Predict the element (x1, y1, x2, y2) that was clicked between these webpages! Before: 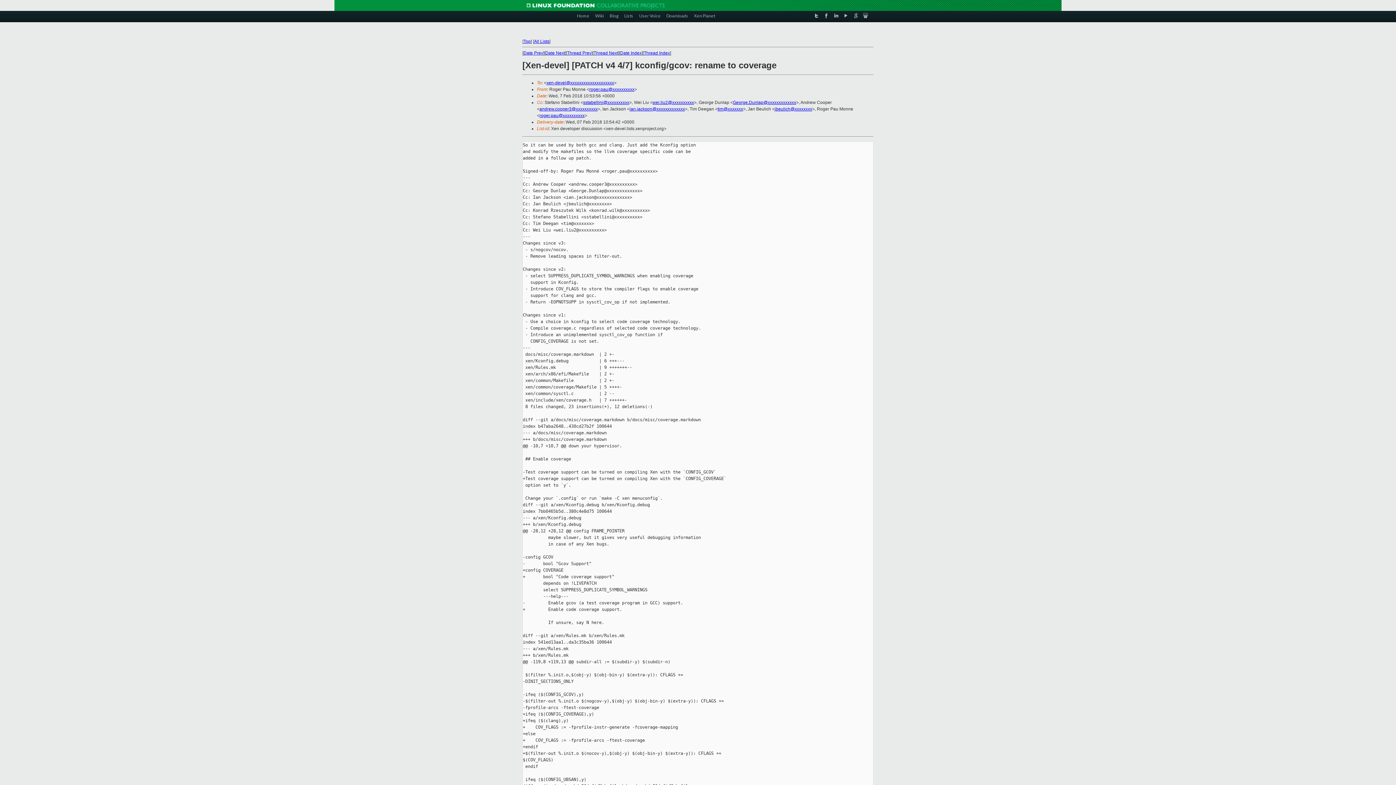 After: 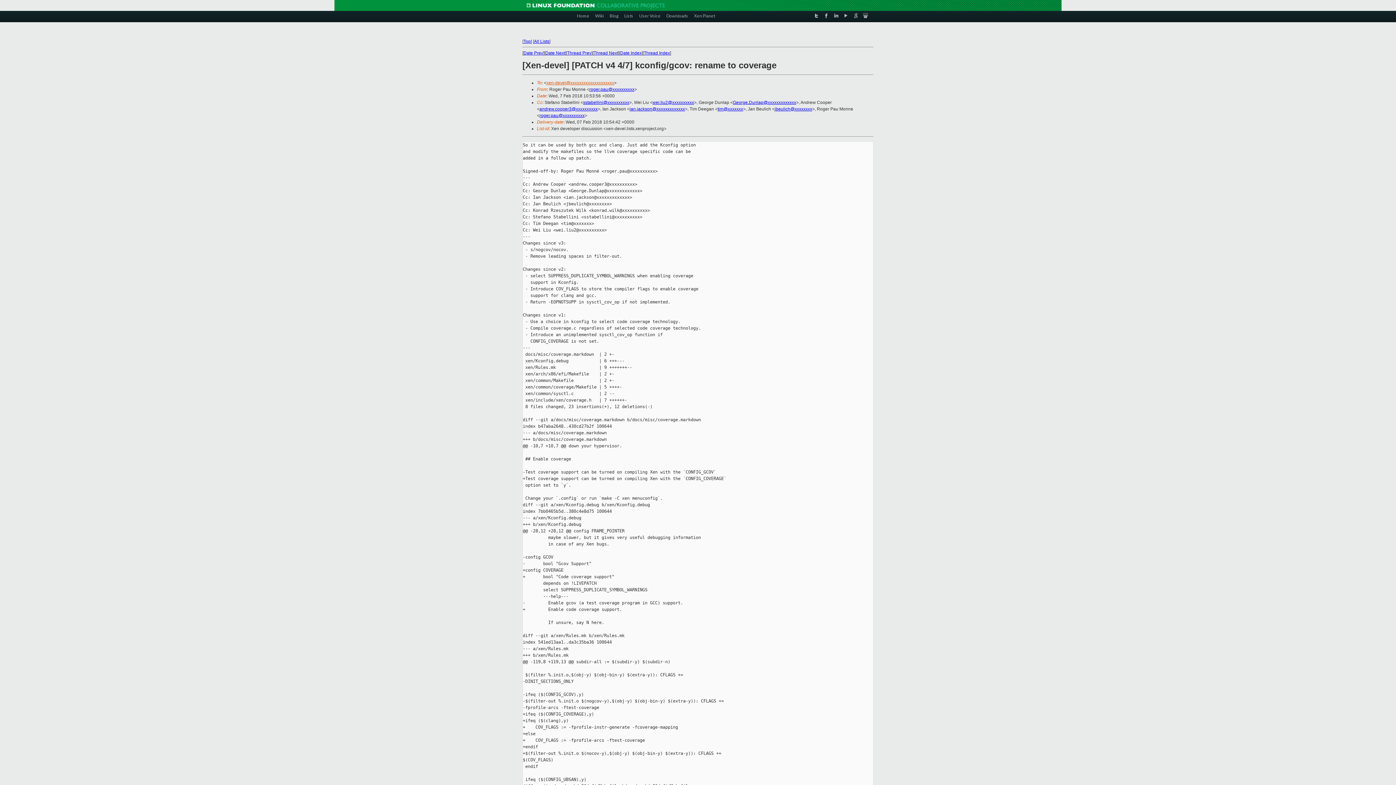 Action: bbox: (546, 80, 614, 85) label: xen-devel@xxxxxxxxxxxxxxxxxxxx